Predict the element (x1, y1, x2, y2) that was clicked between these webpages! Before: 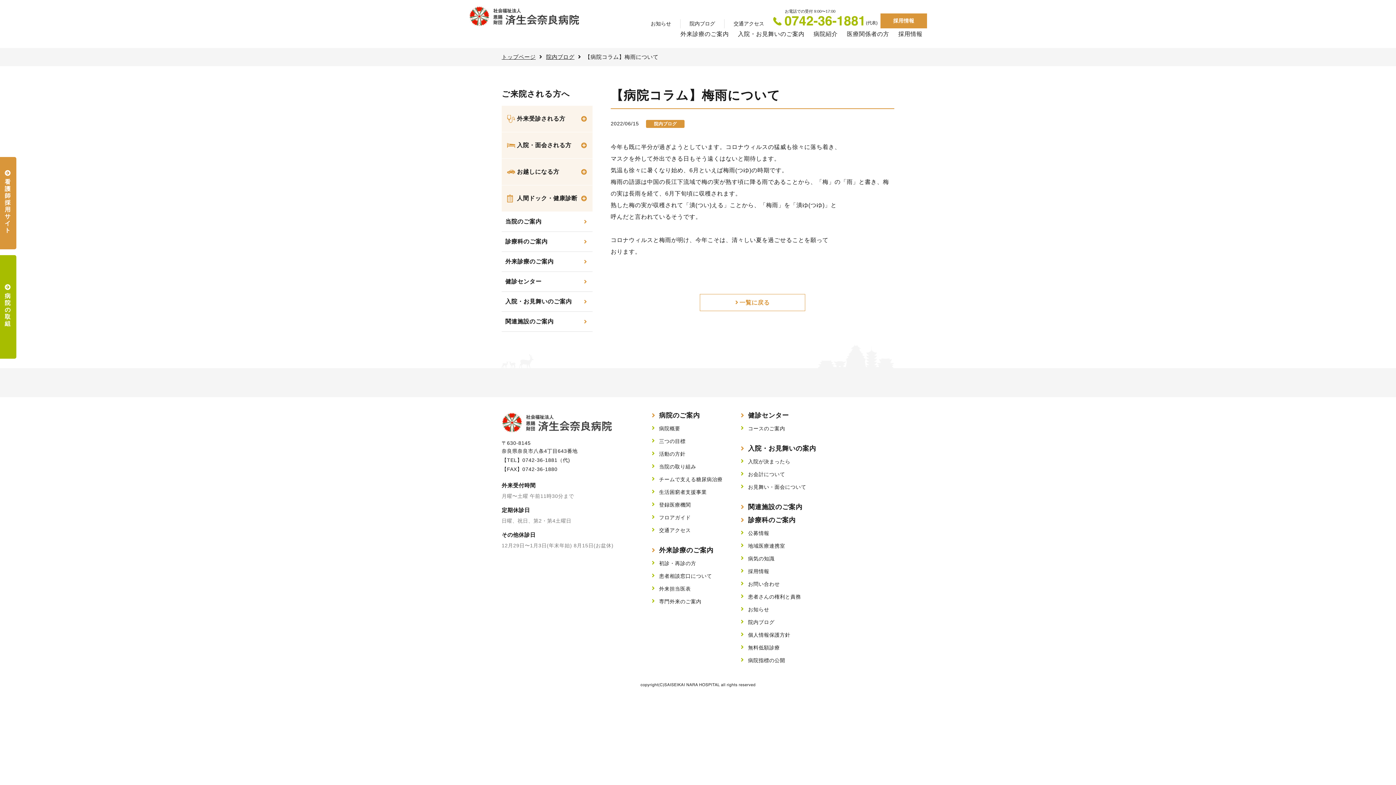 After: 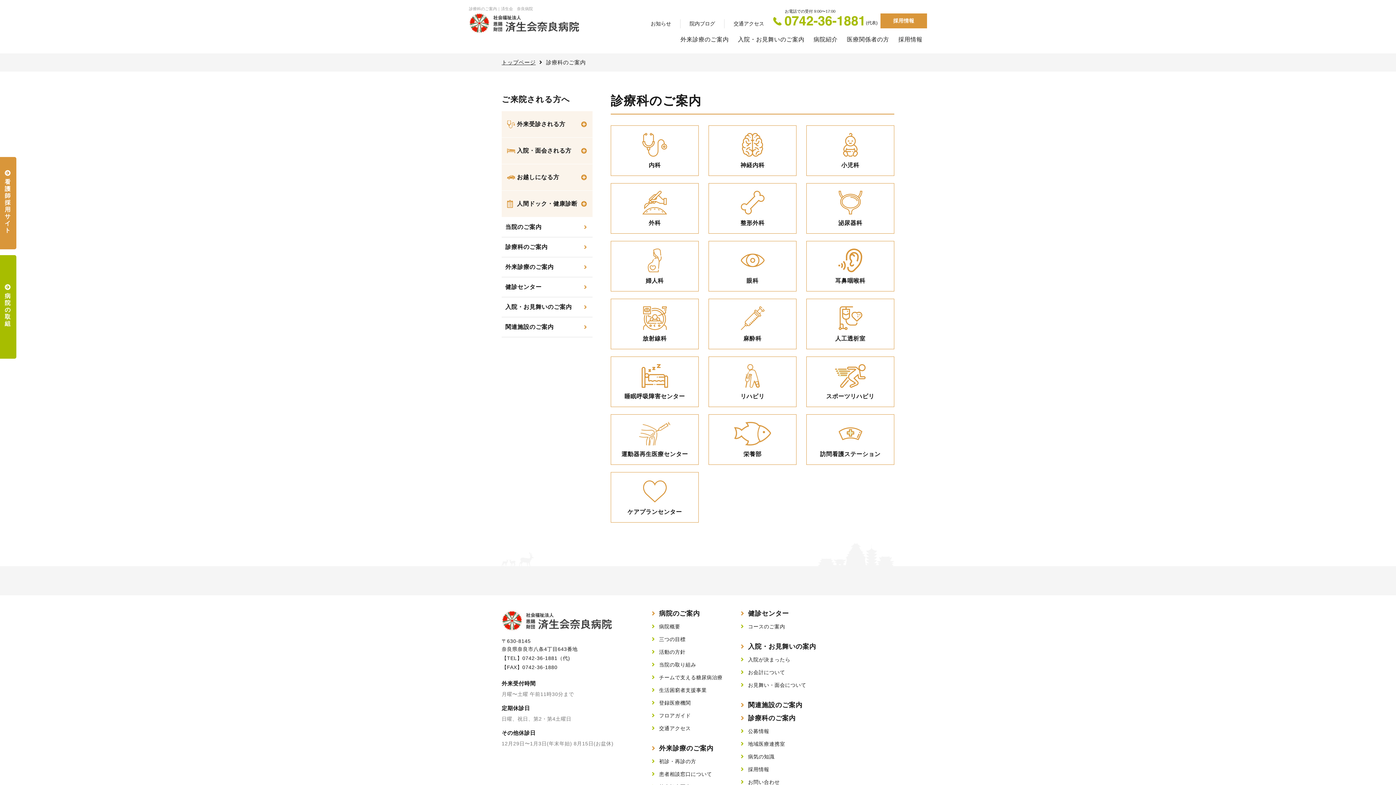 Action: label: 診療科のご案内 bbox: (740, 516, 795, 523)